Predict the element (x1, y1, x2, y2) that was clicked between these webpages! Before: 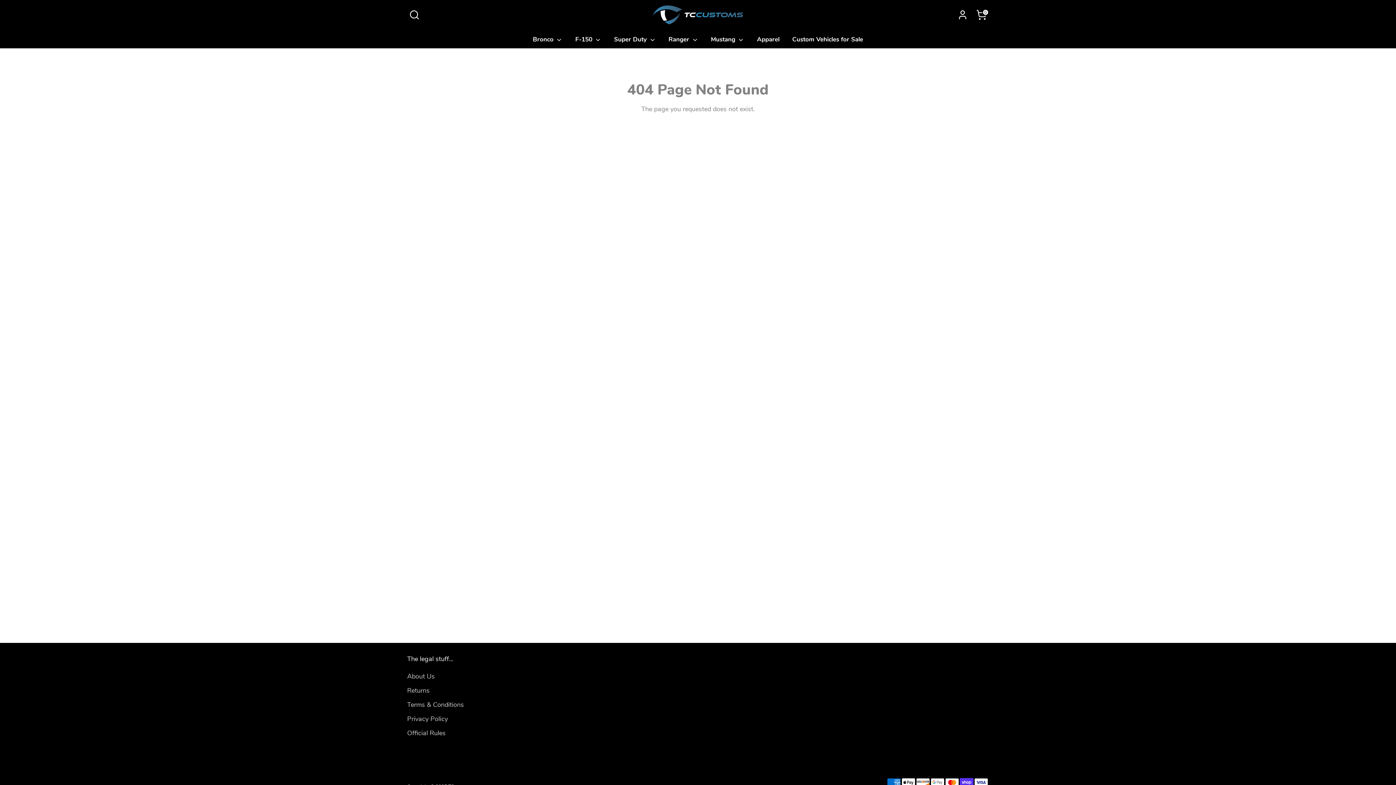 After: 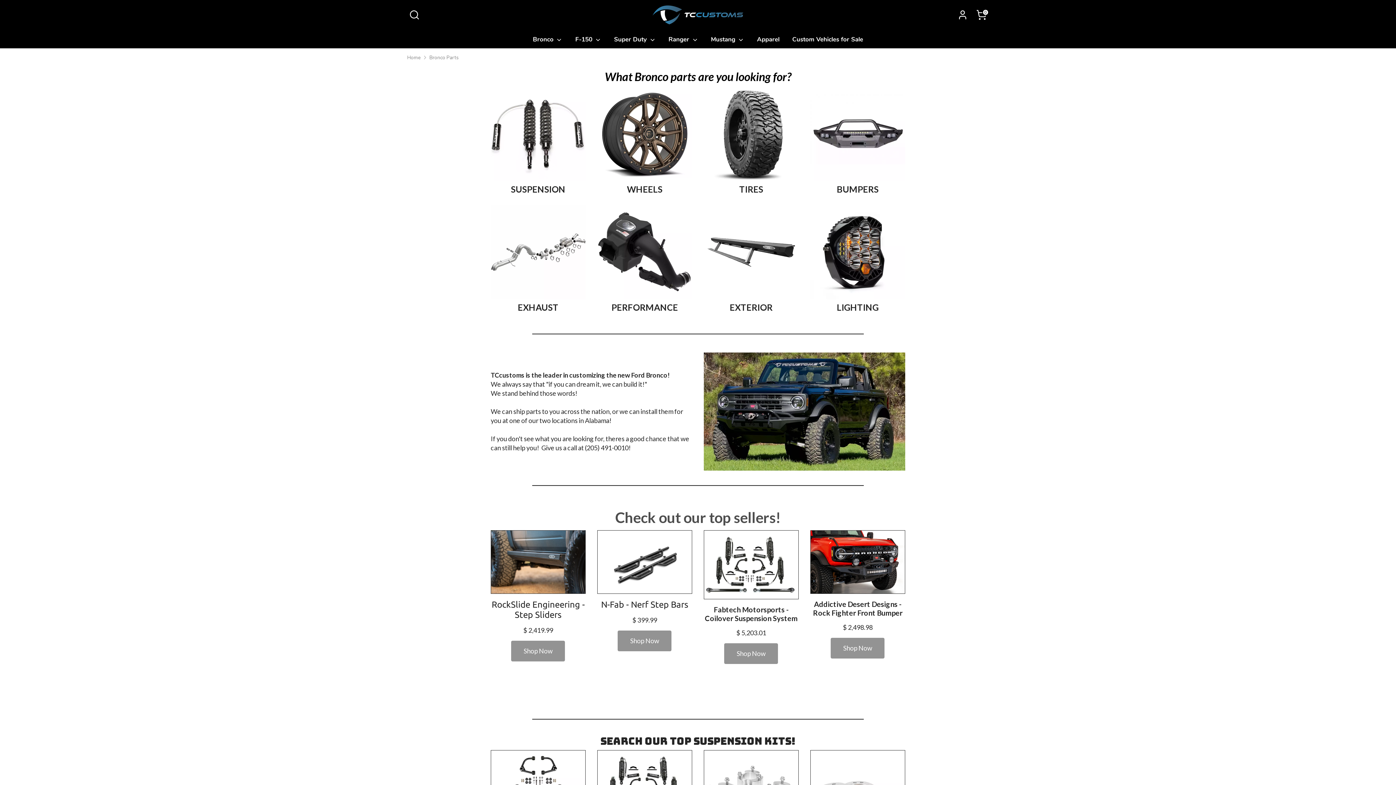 Action: label: Bronco  bbox: (527, 34, 568, 48)